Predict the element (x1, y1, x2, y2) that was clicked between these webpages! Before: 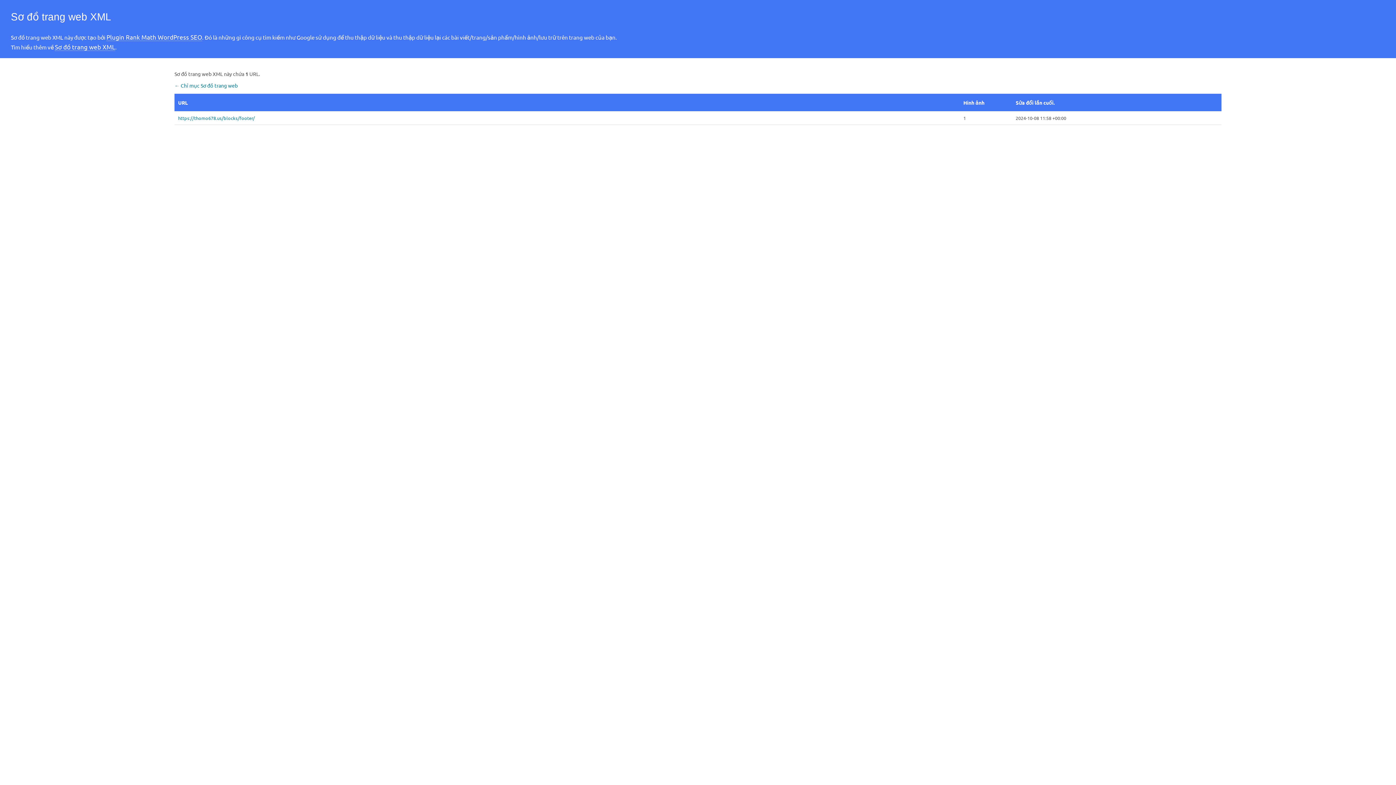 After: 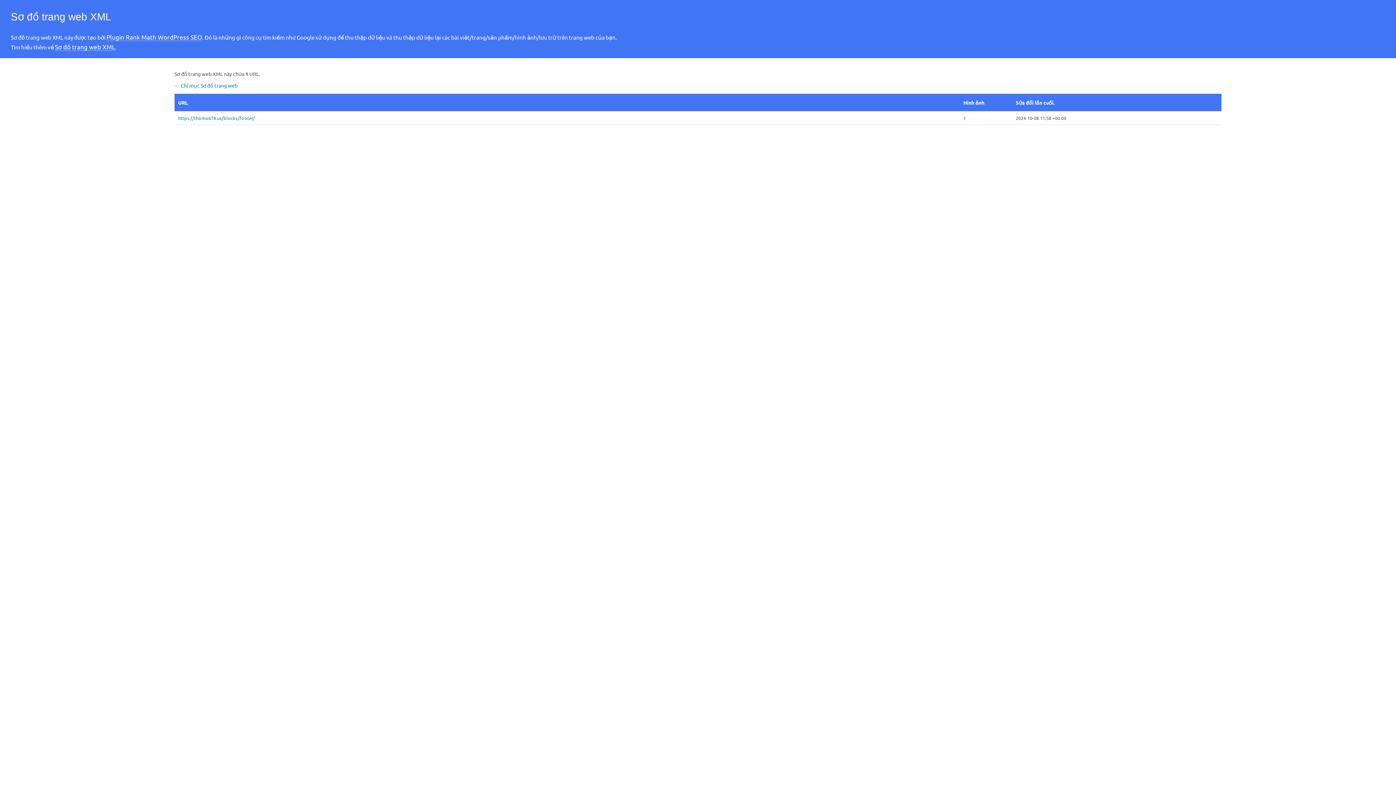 Action: label: Sơ đồ trang web XML bbox: (54, 42, 115, 50)